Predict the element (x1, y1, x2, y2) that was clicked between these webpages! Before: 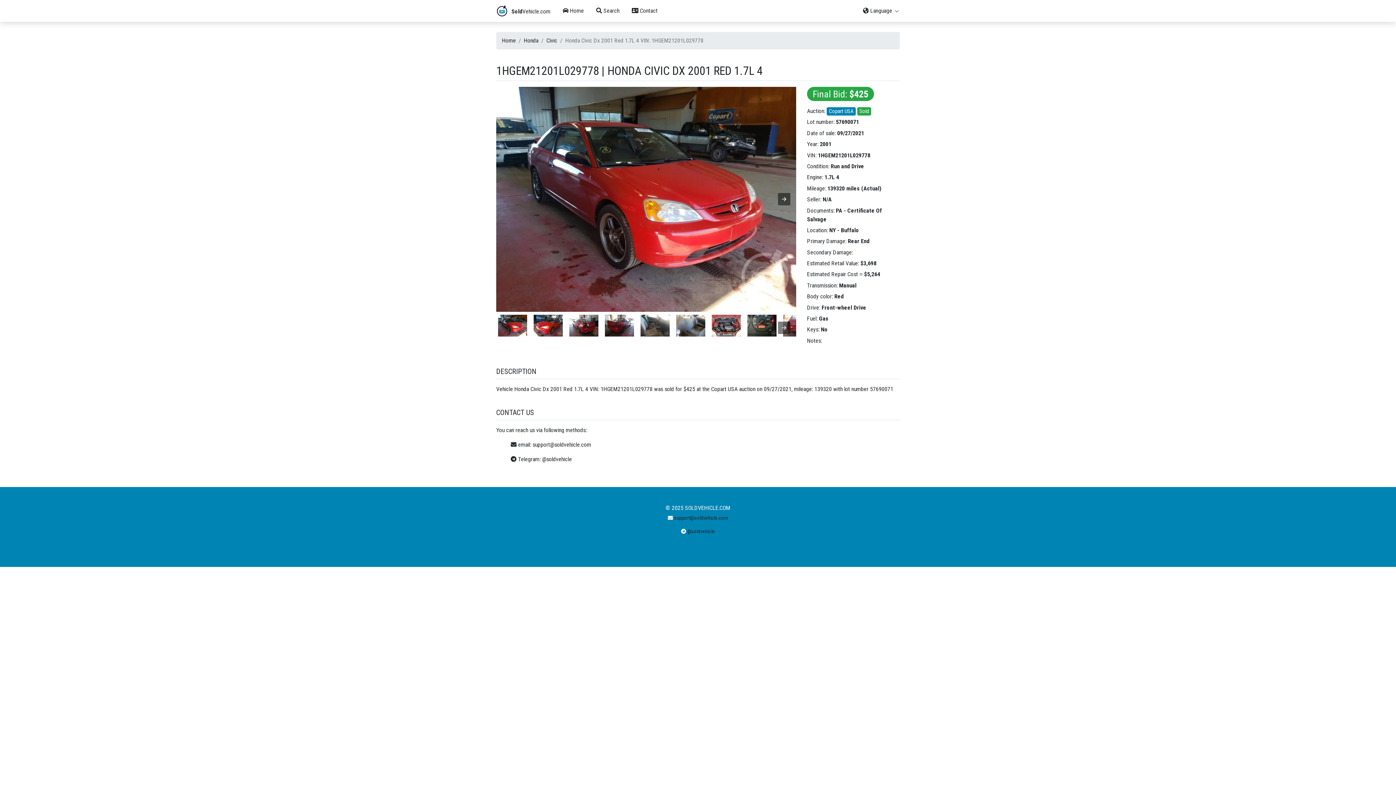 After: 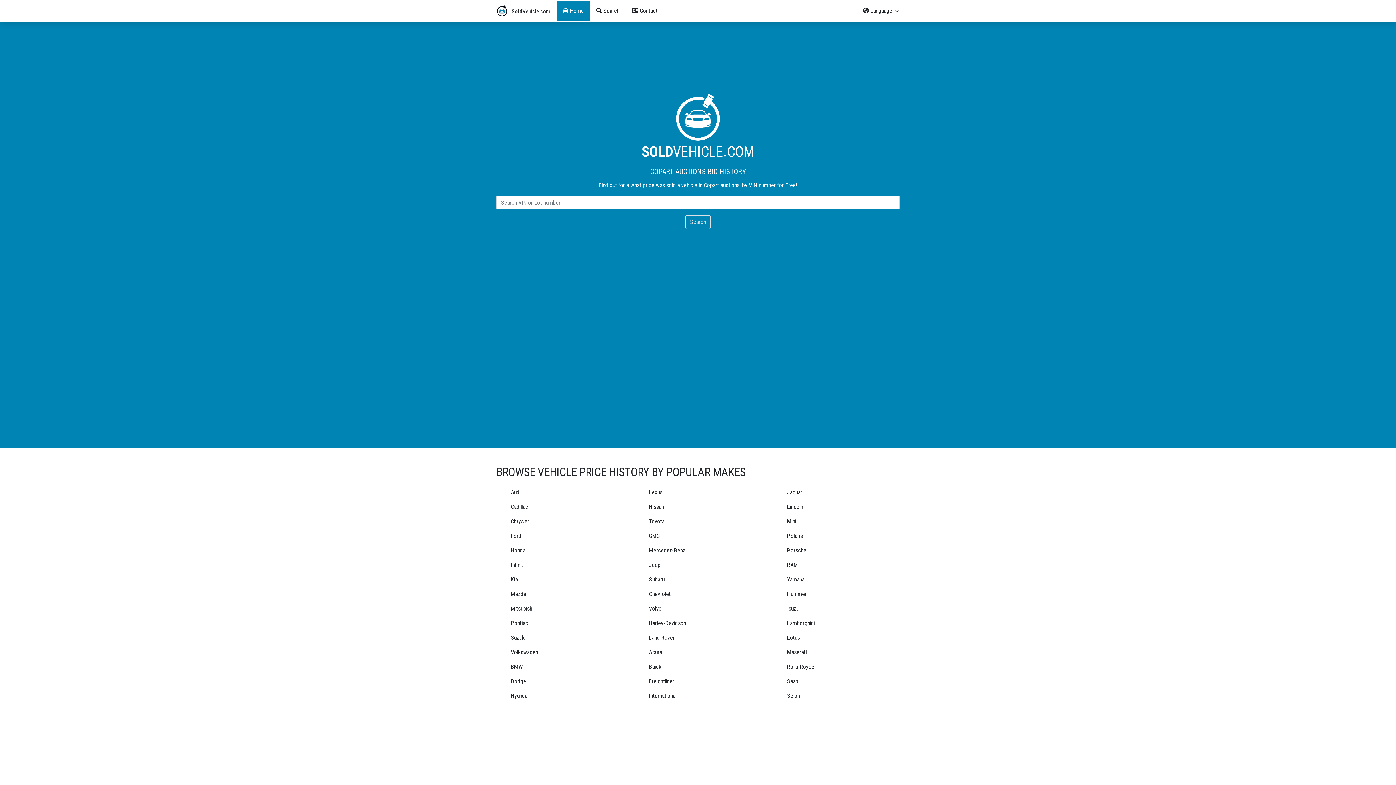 Action: bbox: (491, 0, 556, 21) label: SoldVehicle.com